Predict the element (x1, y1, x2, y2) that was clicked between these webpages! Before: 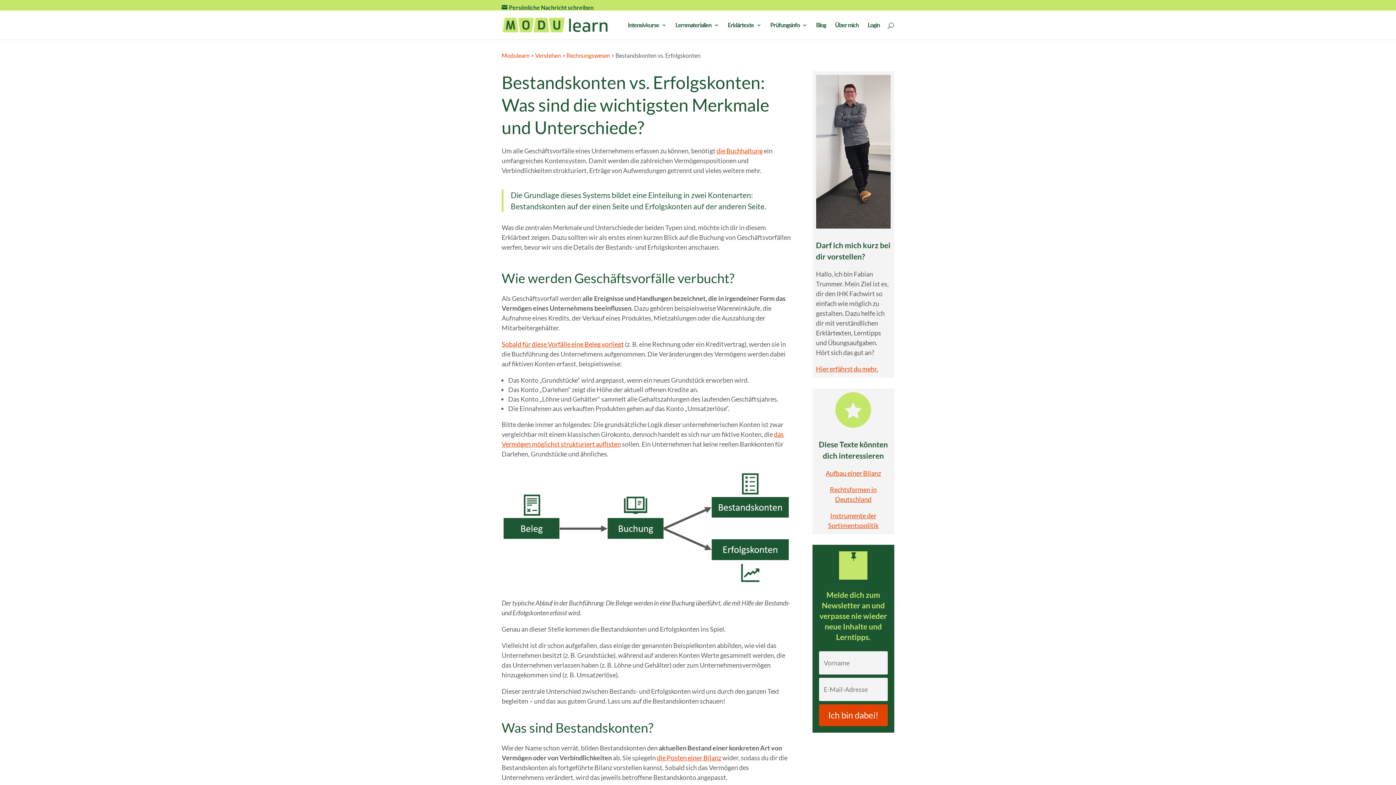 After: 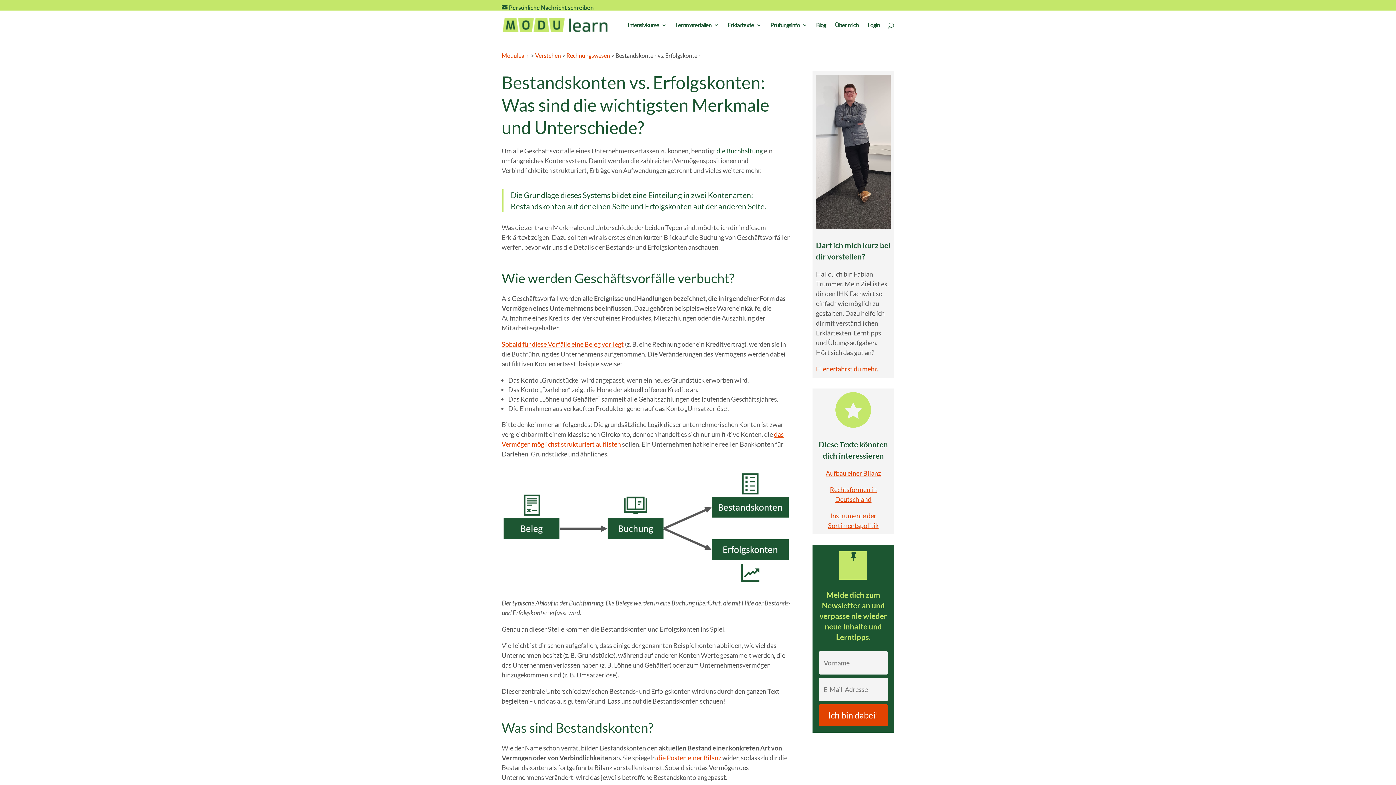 Action: label: die Buchhaltung bbox: (716, 146, 762, 154)